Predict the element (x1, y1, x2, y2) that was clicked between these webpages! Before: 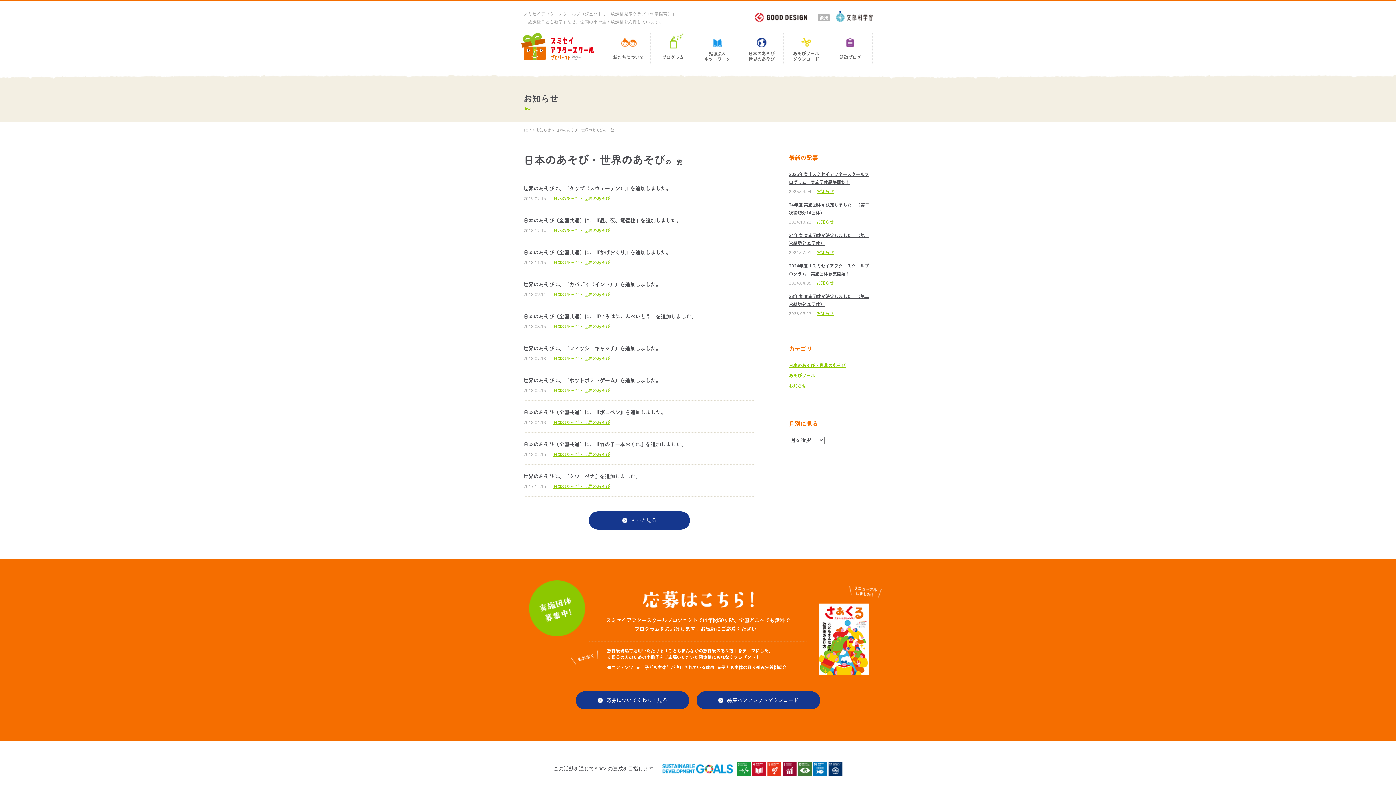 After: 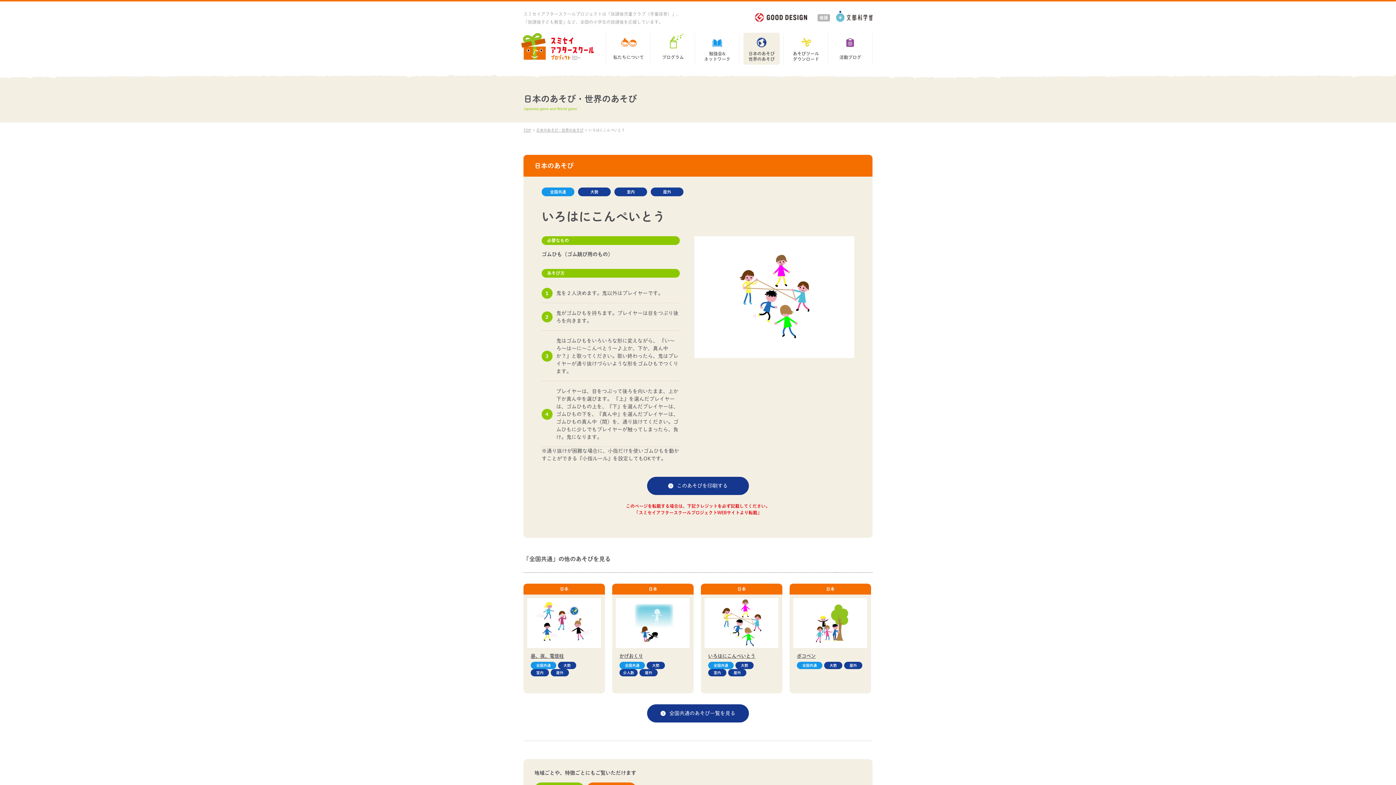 Action: bbox: (523, 312, 696, 320) label: 日本のあそび（全国共通）に、『いろはにこんぺいとう』を追加しました。